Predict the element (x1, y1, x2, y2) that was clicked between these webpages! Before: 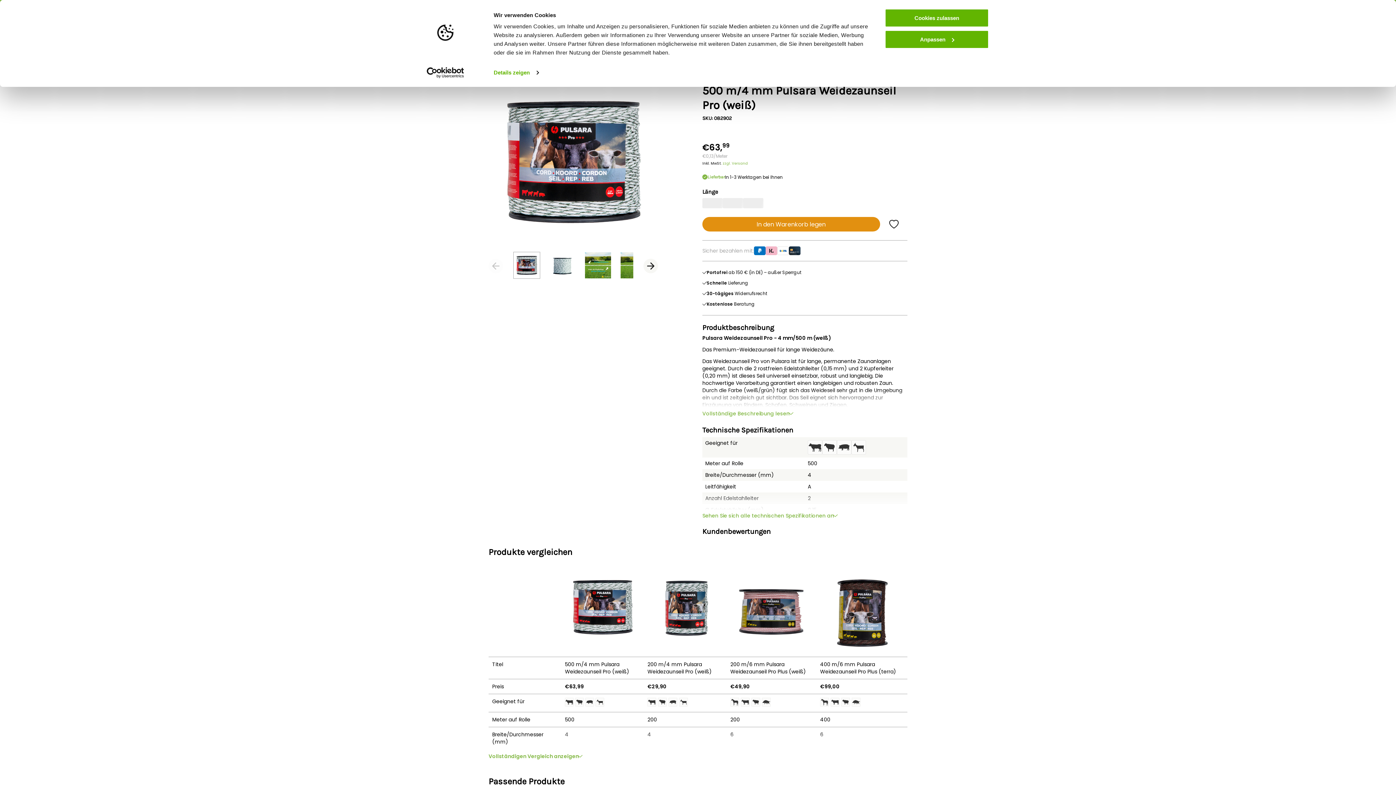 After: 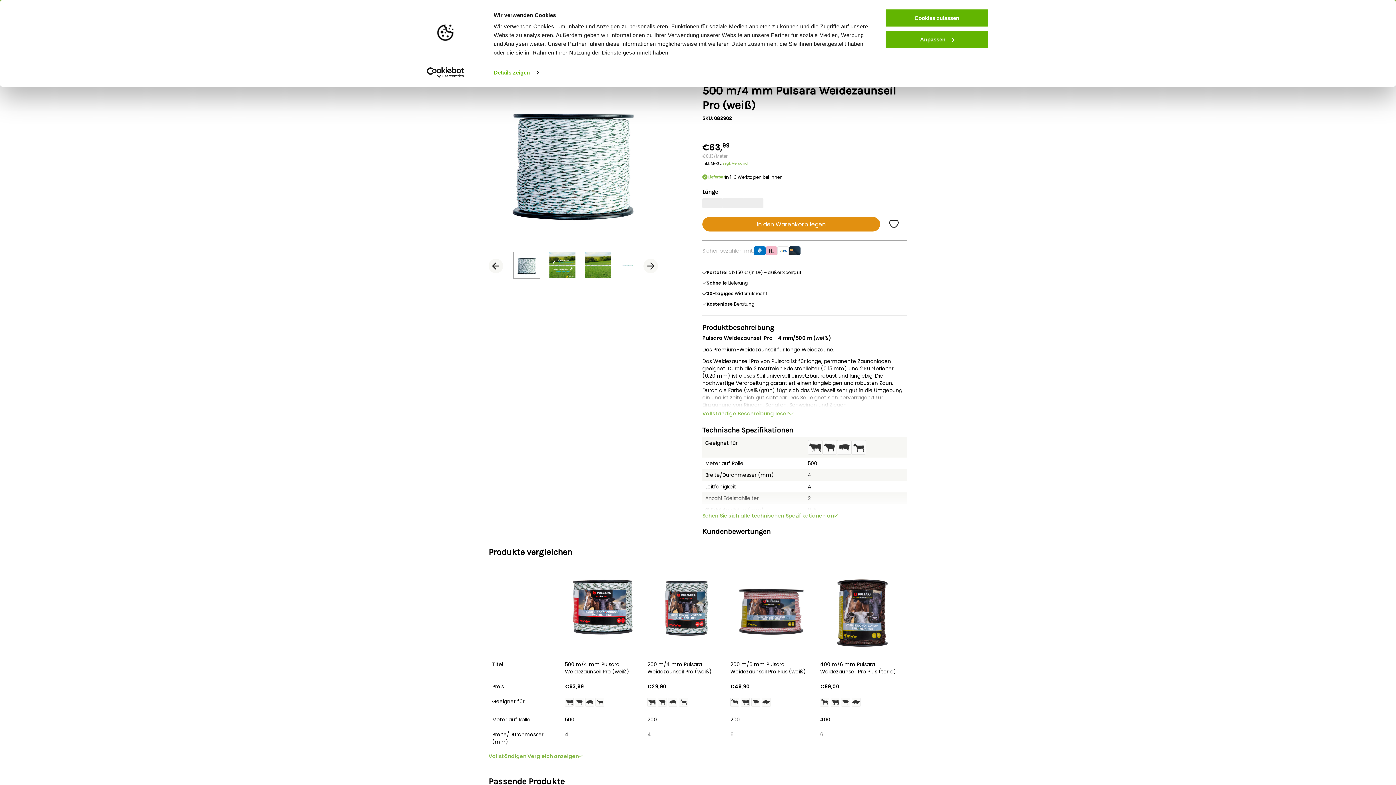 Action: bbox: (643, 258, 658, 273)